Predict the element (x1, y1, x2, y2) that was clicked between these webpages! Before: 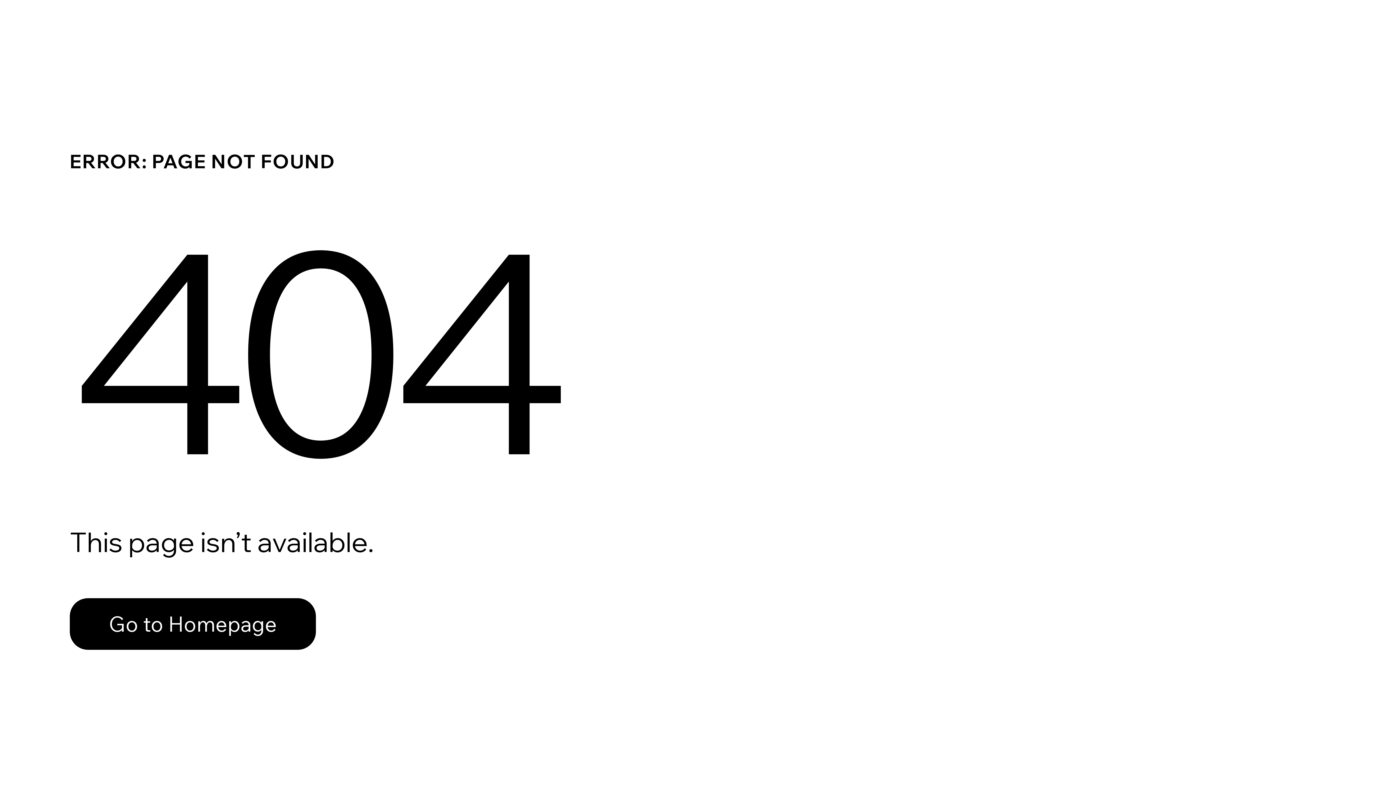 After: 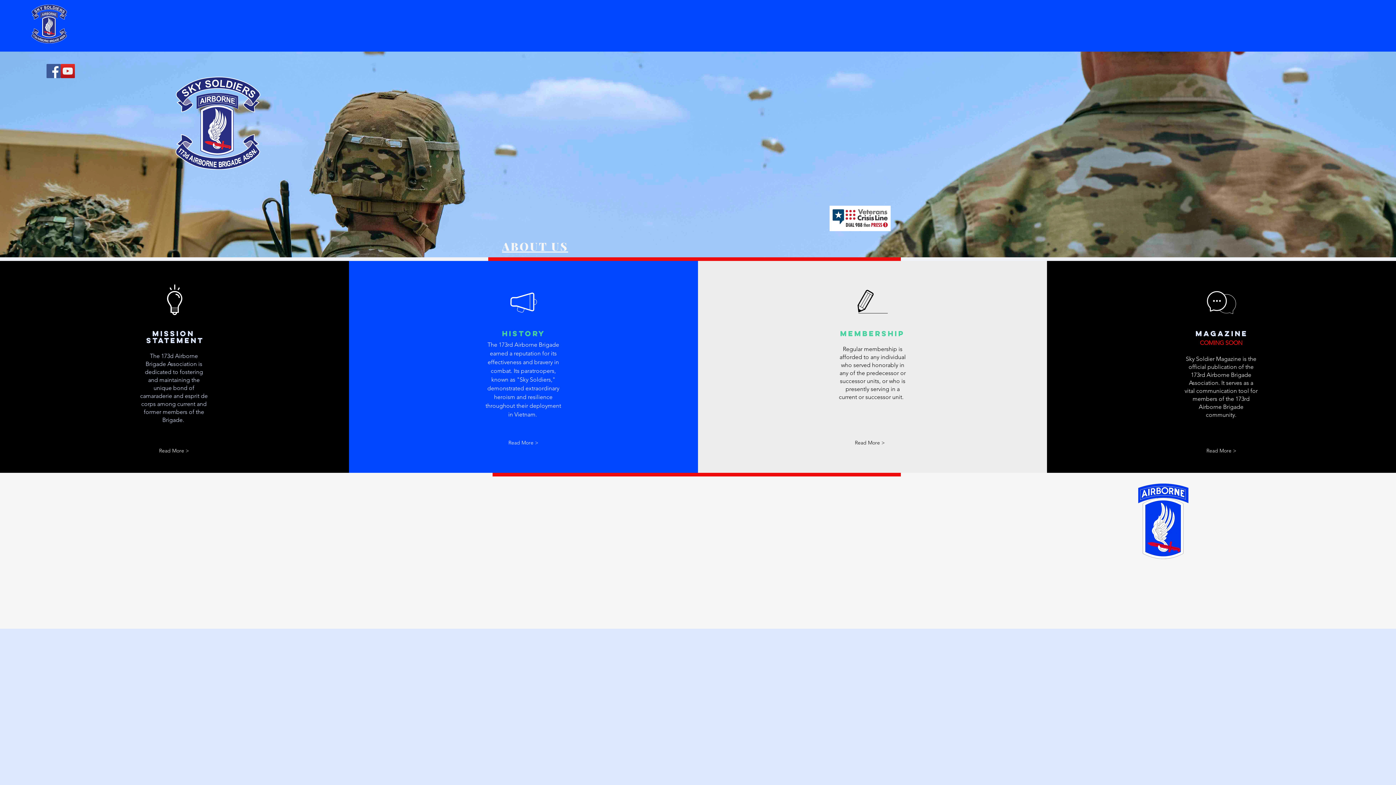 Action: bbox: (69, 598, 316, 650) label: Go to Homepage